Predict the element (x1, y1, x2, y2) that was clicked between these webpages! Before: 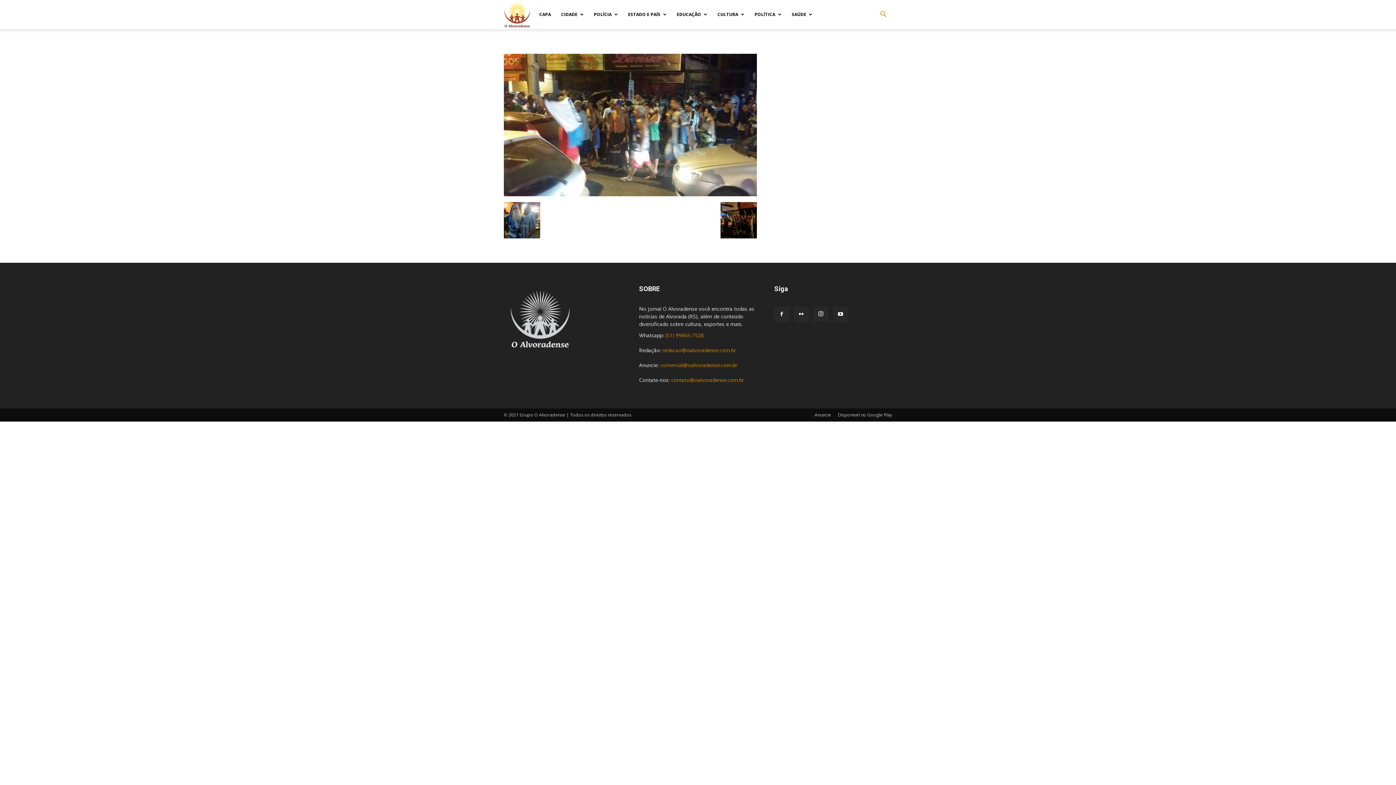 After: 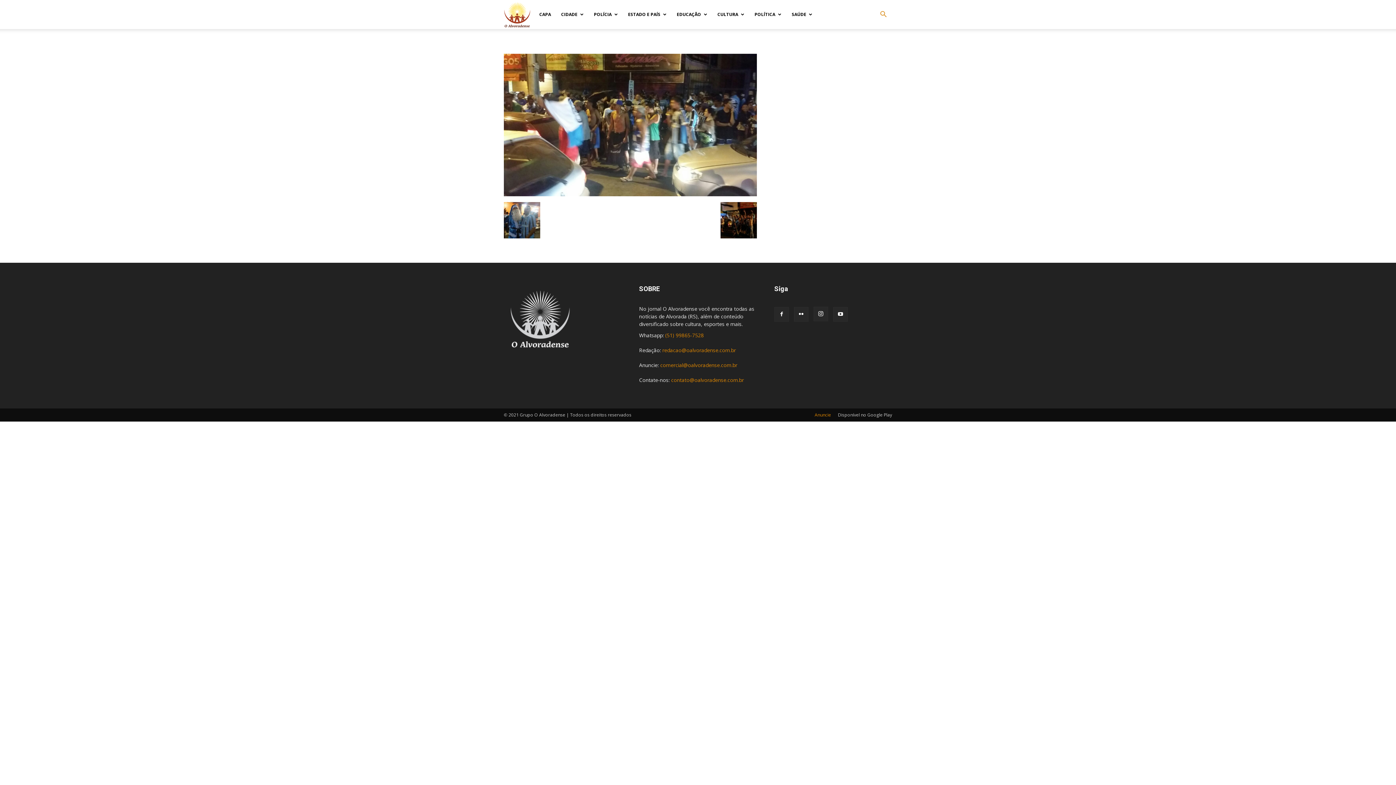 Action: label: Anuncie bbox: (814, 411, 831, 418)